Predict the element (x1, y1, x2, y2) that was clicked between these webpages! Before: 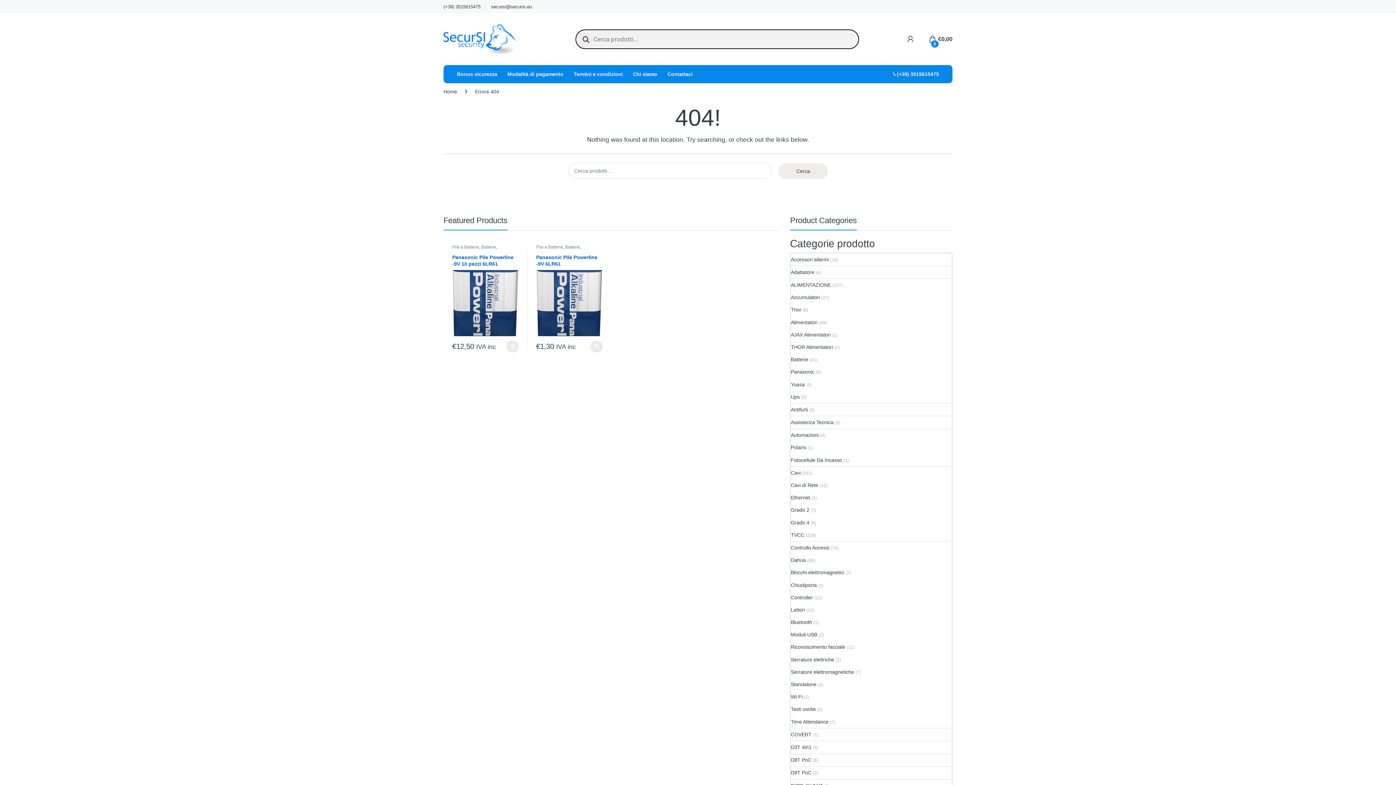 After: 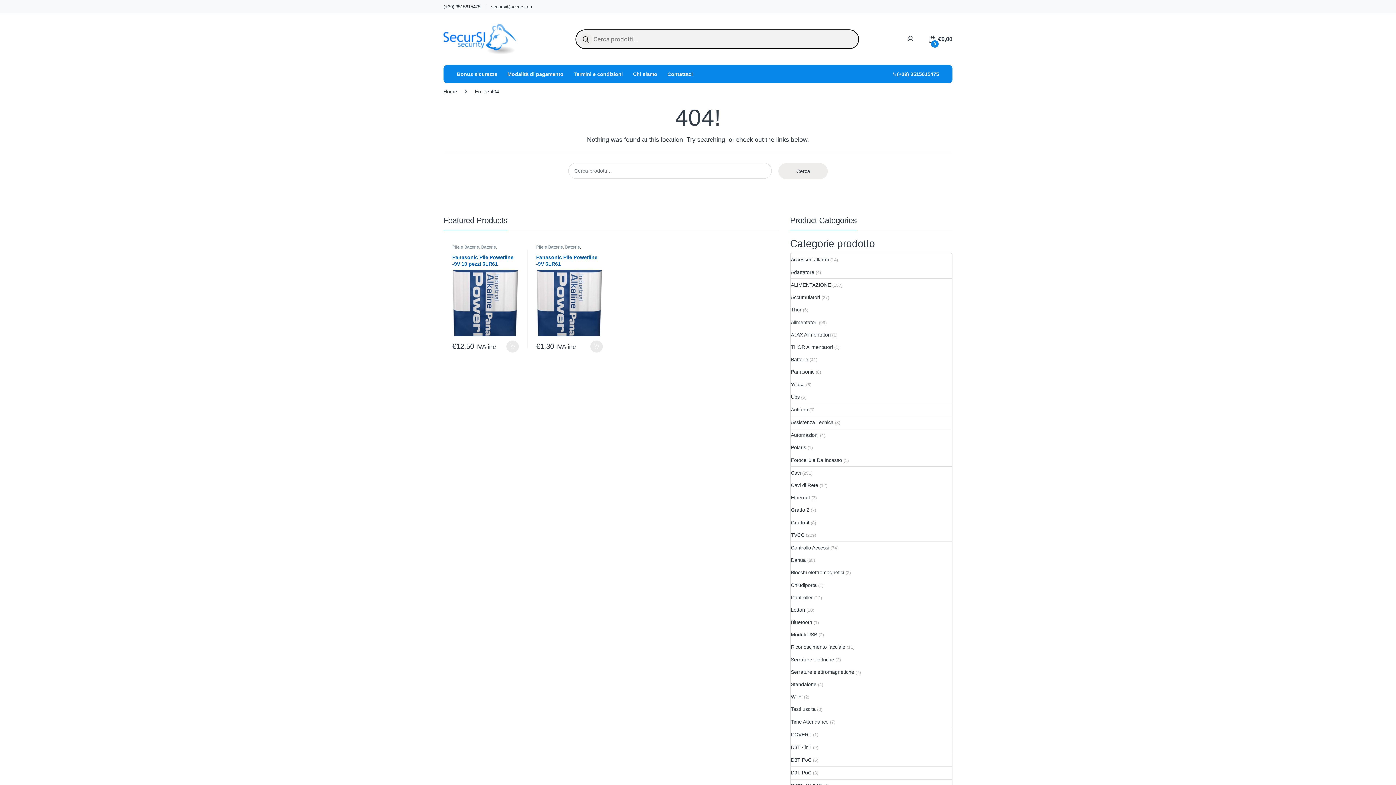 Action: label: secursi@secursi.eu bbox: (491, 0, 532, 13)